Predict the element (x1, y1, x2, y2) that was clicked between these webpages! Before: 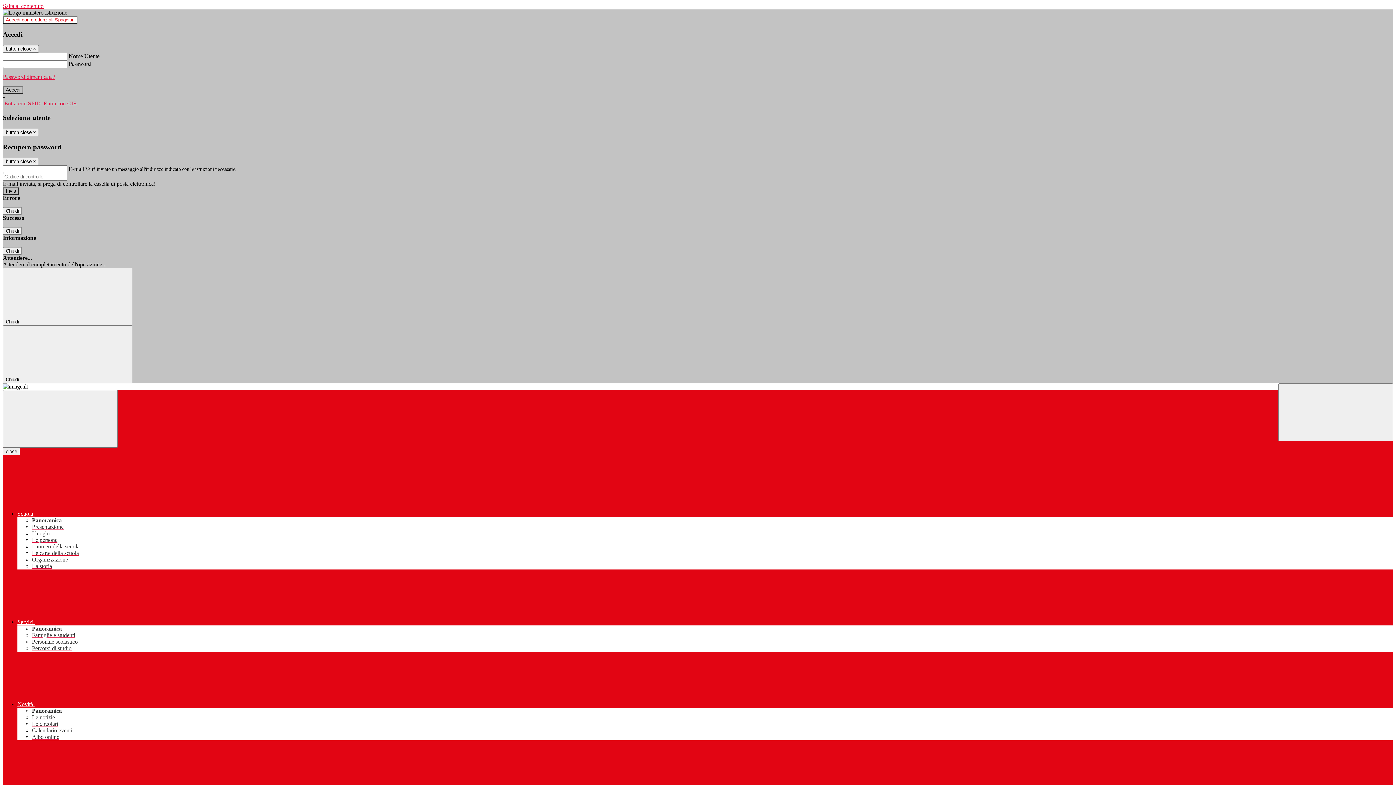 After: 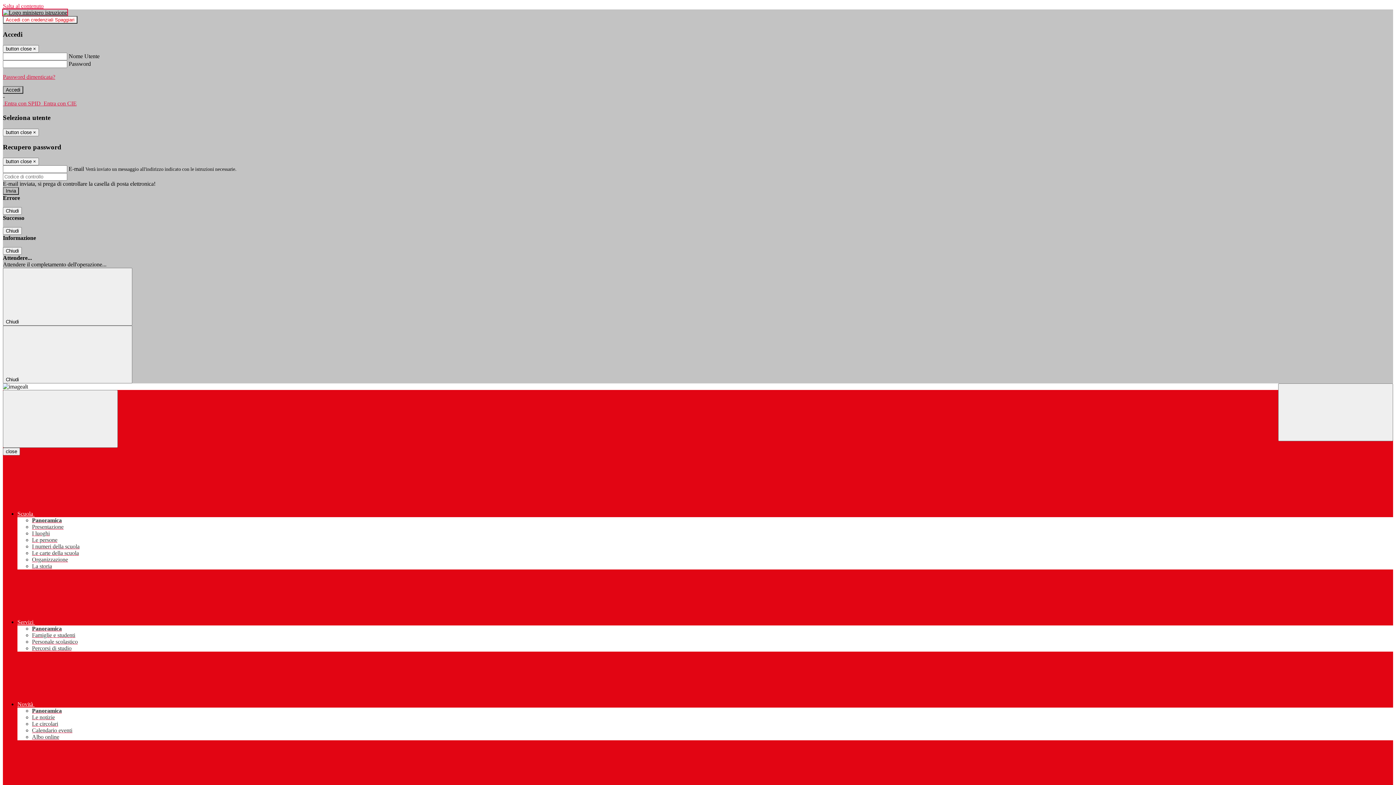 Action: bbox: (2, 9, 67, 15)